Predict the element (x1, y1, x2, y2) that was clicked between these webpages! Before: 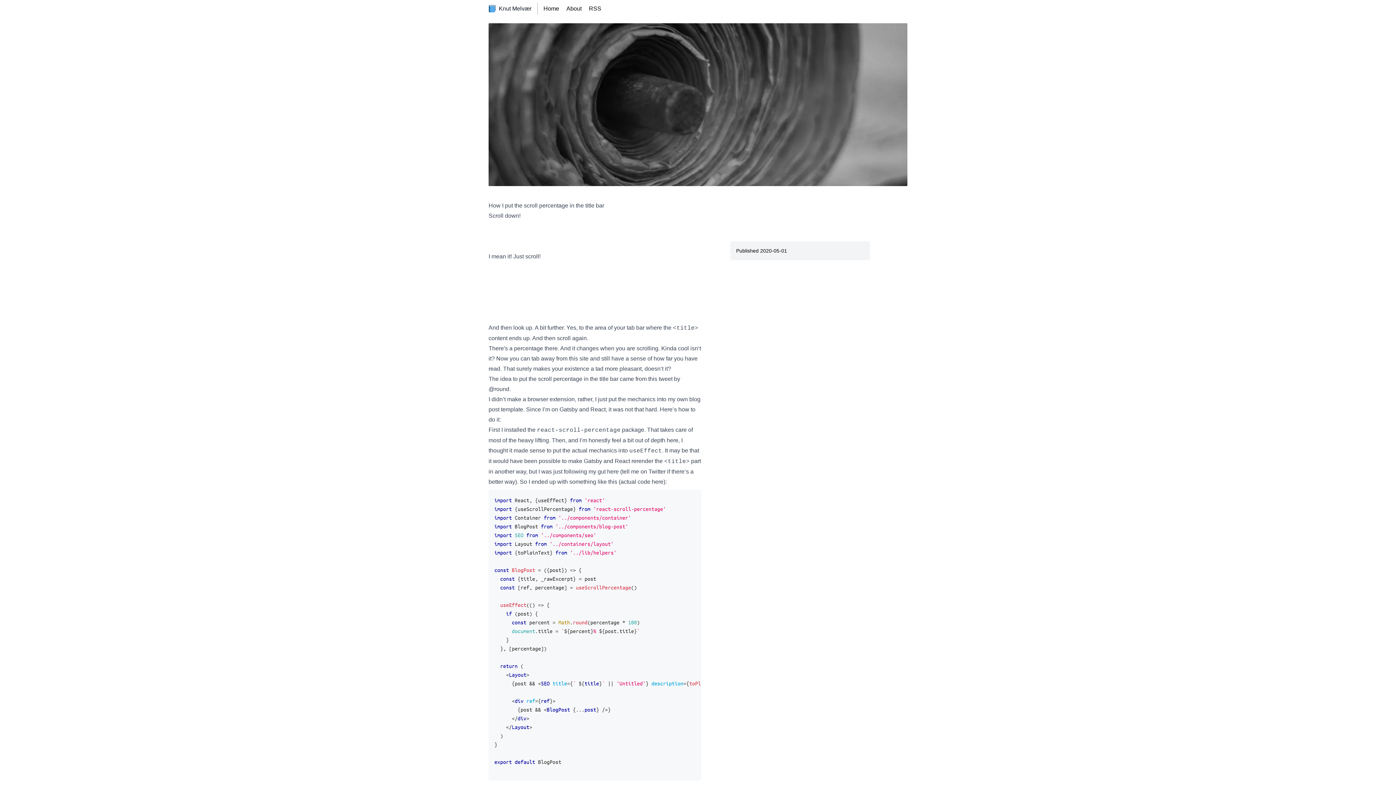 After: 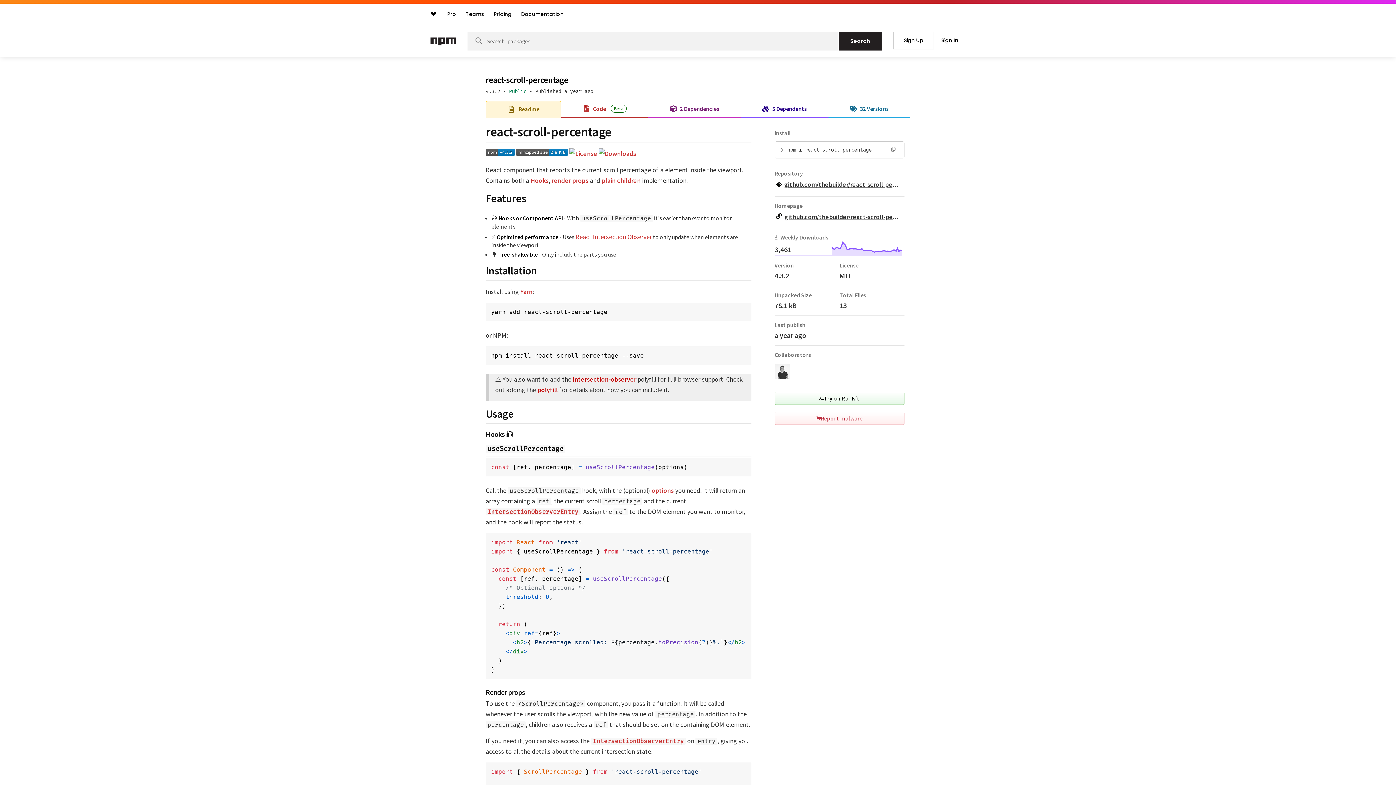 Action: label: react-scroll-percentage bbox: (537, 426, 620, 433)